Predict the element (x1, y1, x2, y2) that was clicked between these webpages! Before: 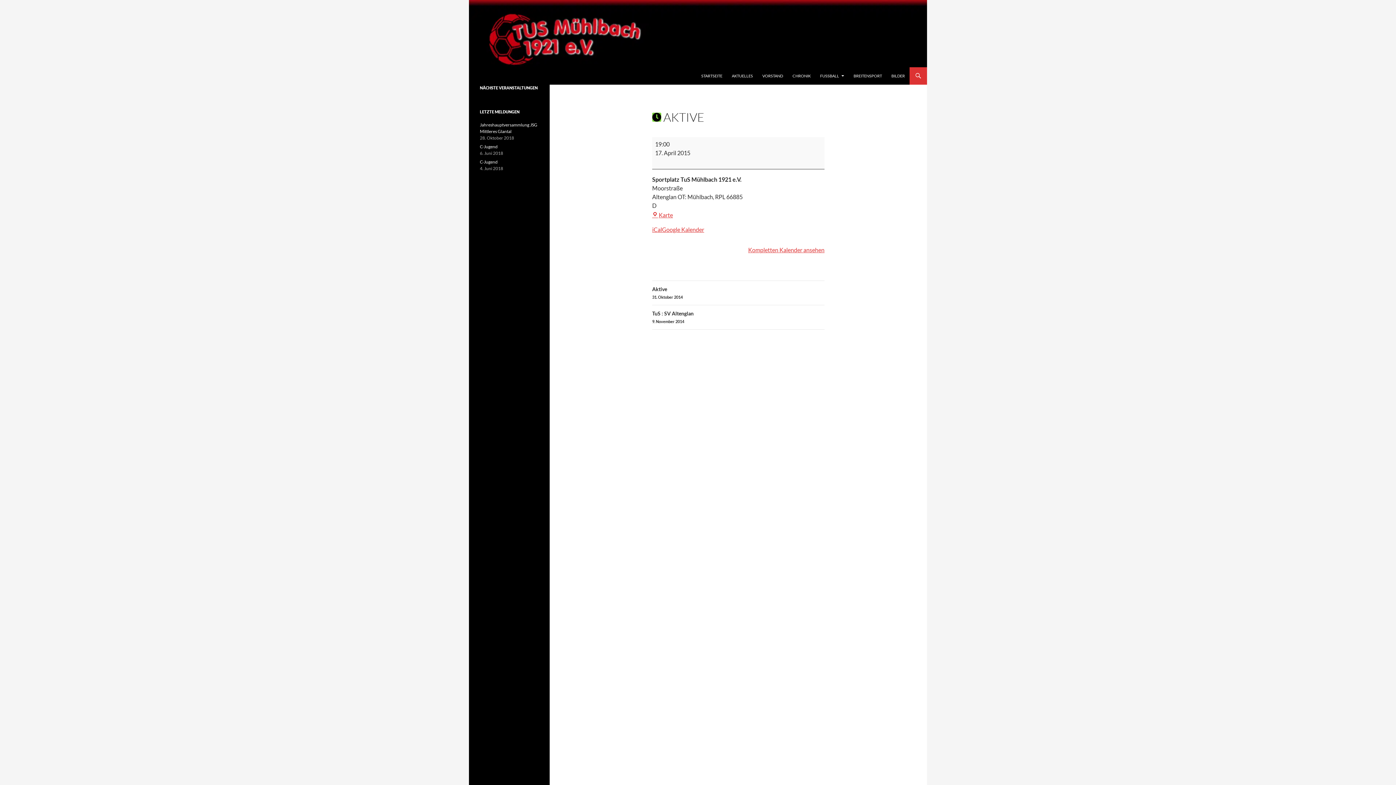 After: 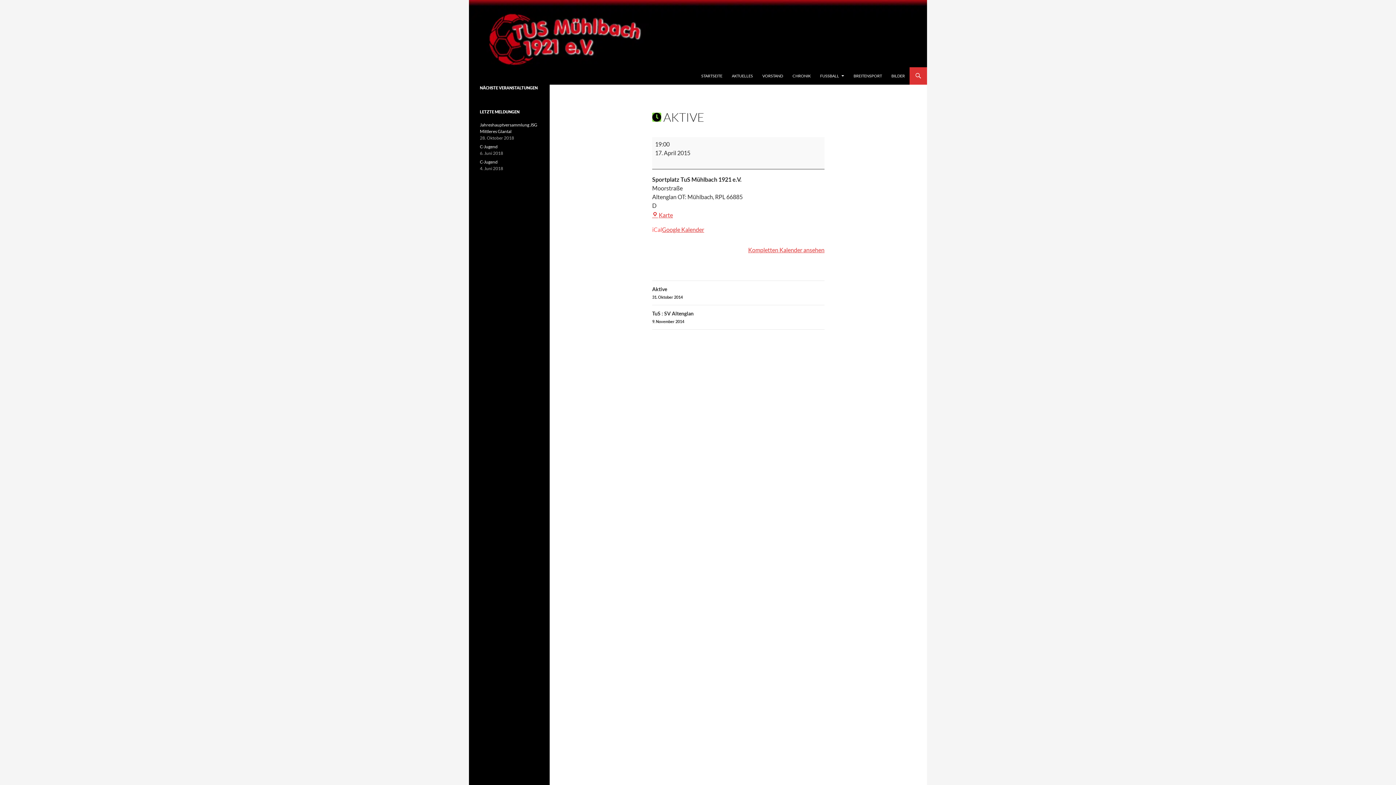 Action: bbox: (652, 226, 662, 233) label: iCal